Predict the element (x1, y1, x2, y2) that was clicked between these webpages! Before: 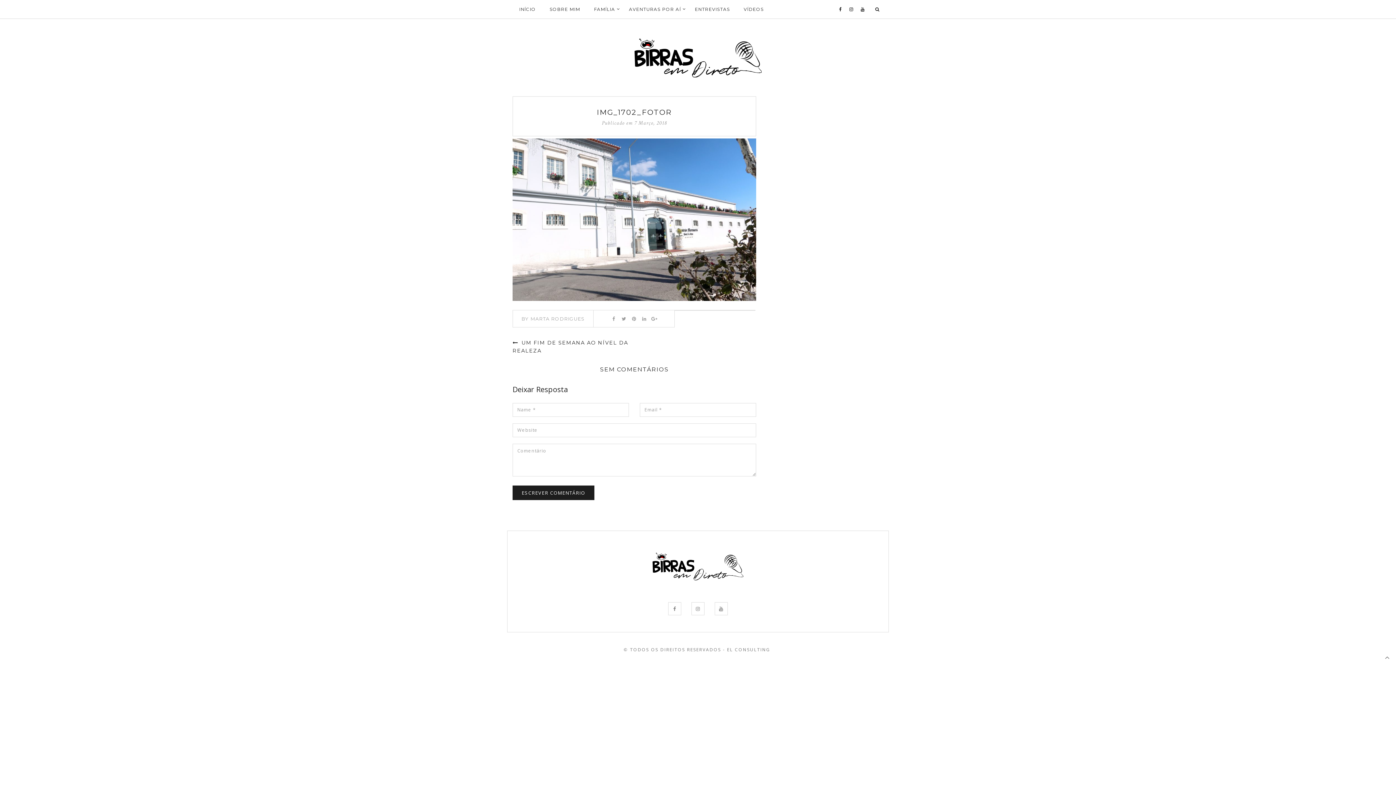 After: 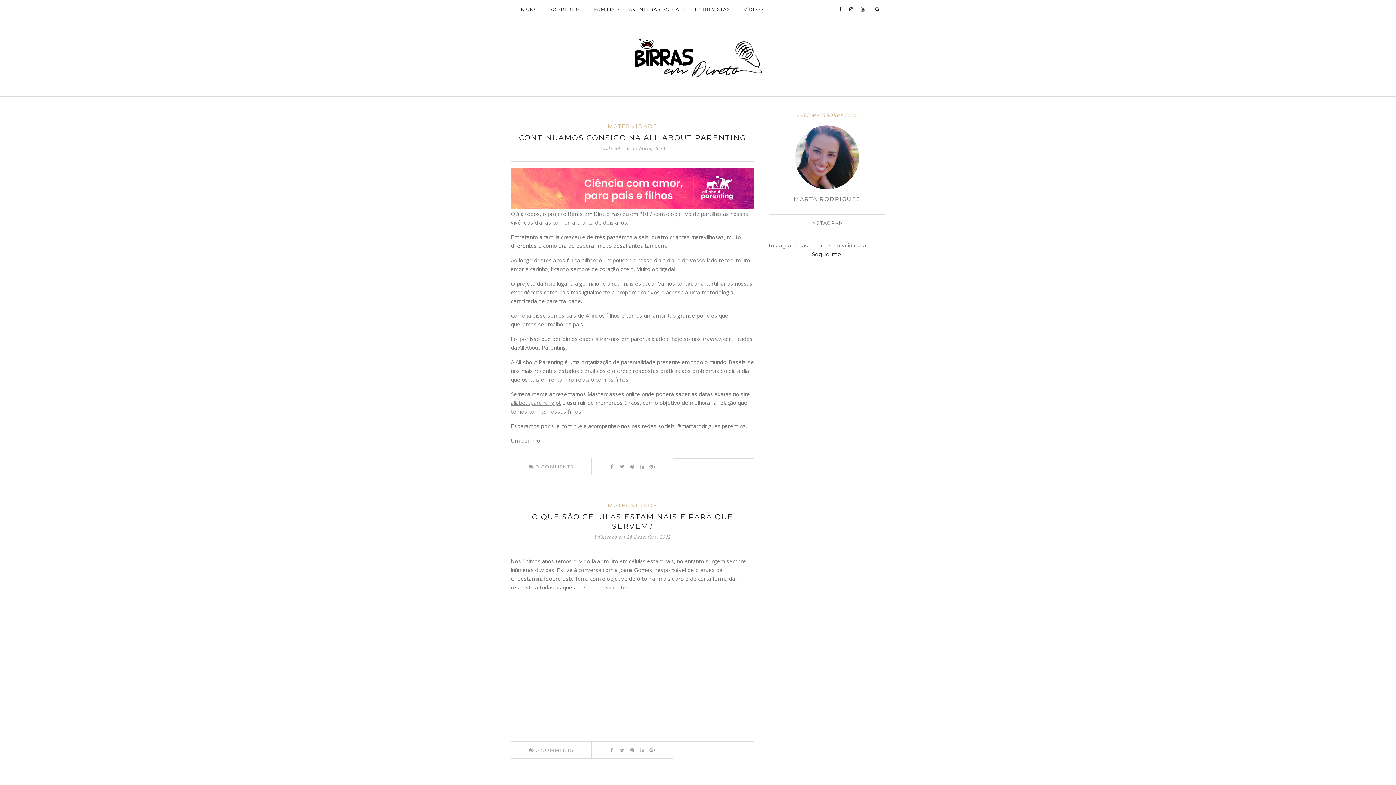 Action: bbox: (512, 0, 542, 18) label: INÍCIO